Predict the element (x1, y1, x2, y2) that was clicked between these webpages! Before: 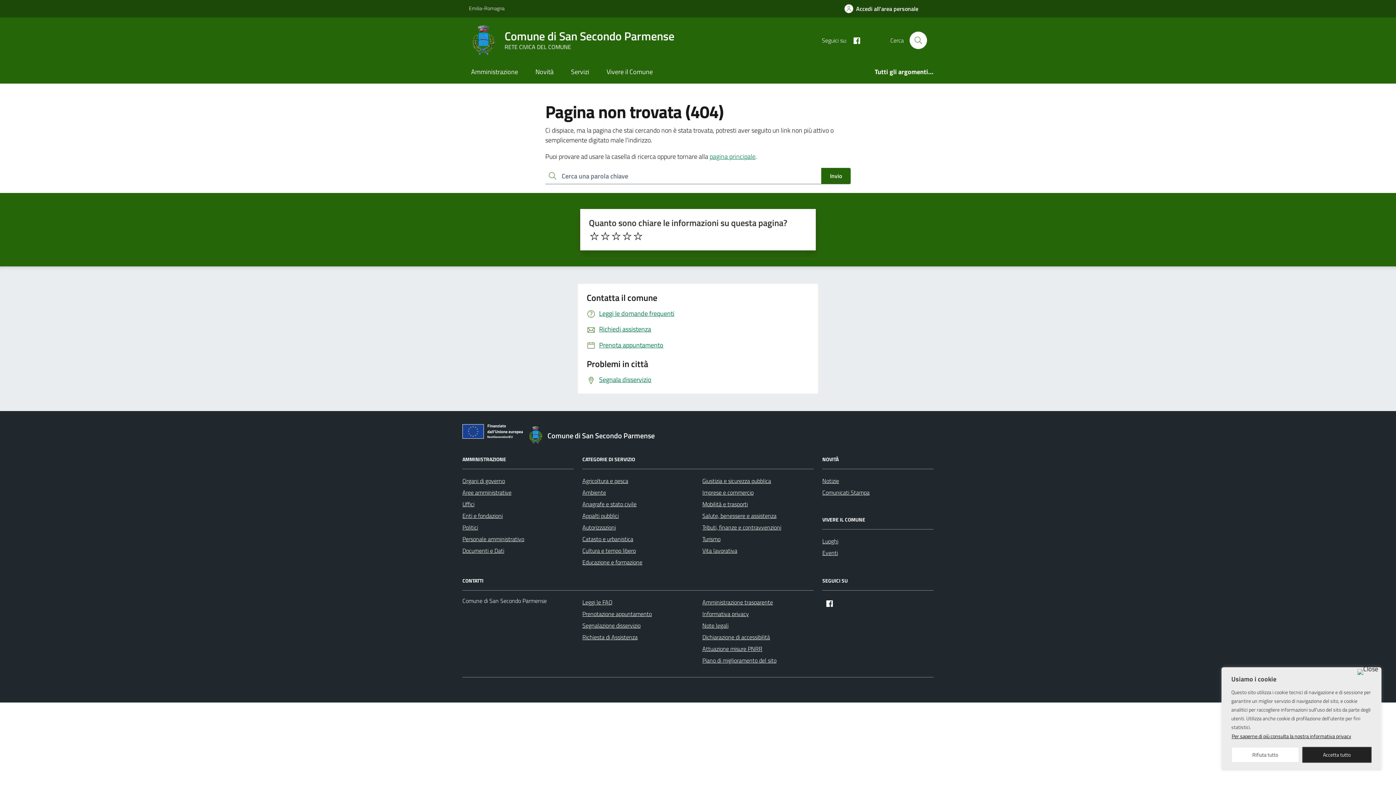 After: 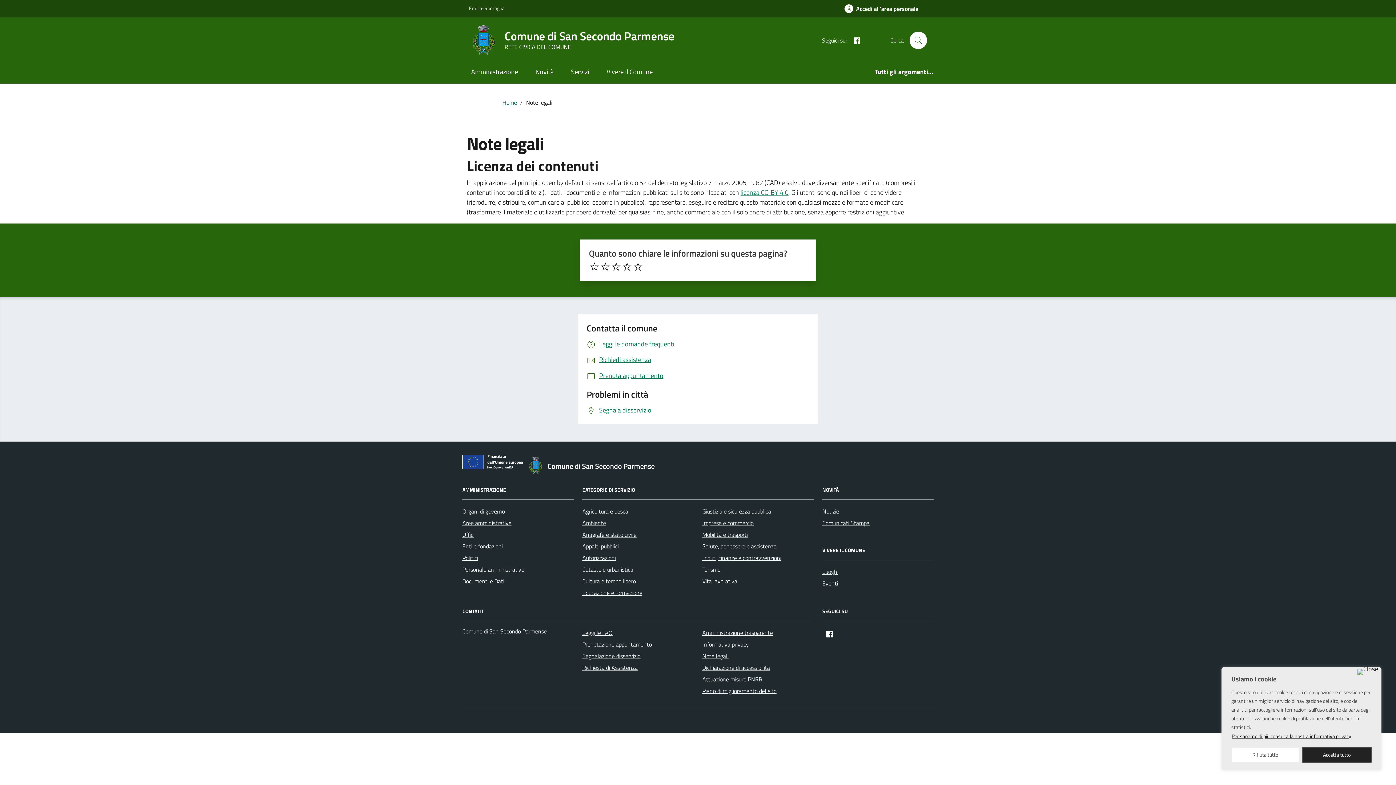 Action: bbox: (702, 619, 728, 631) label: Note legali